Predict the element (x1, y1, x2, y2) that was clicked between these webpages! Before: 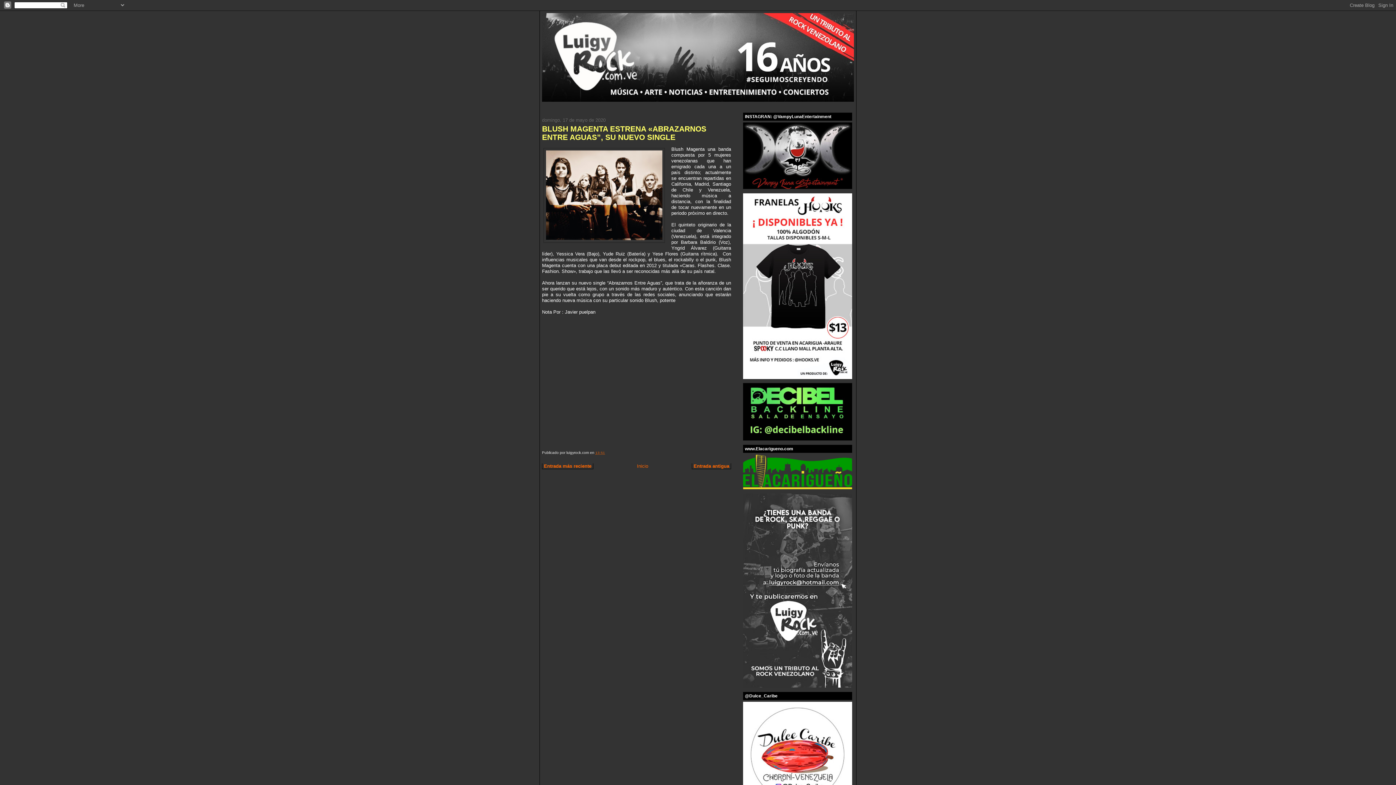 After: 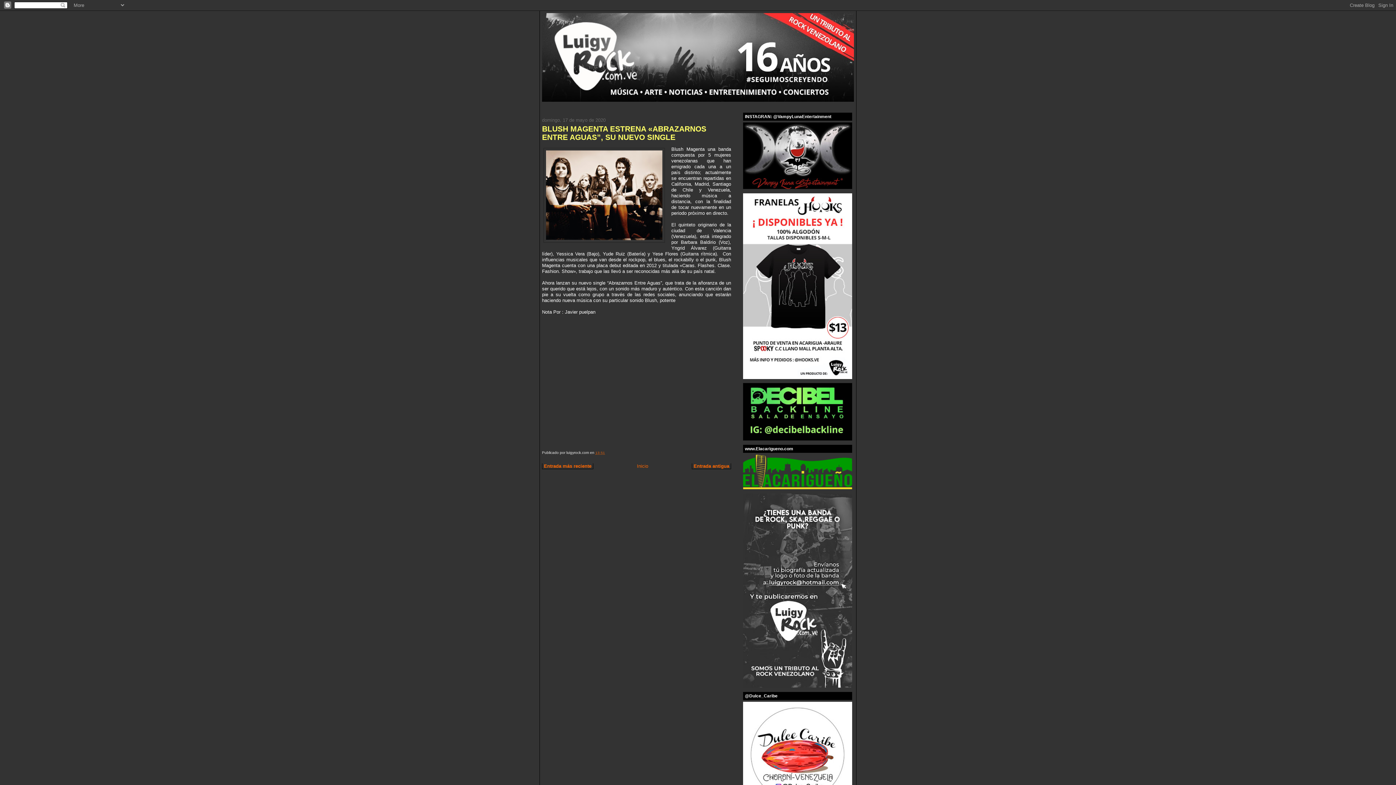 Action: bbox: (542, 124, 706, 141) label: BLUSH MAGENTA ESTRENA «ABRAZARNOS ENTRE AGUAS”, SU NUEVO SINGLE